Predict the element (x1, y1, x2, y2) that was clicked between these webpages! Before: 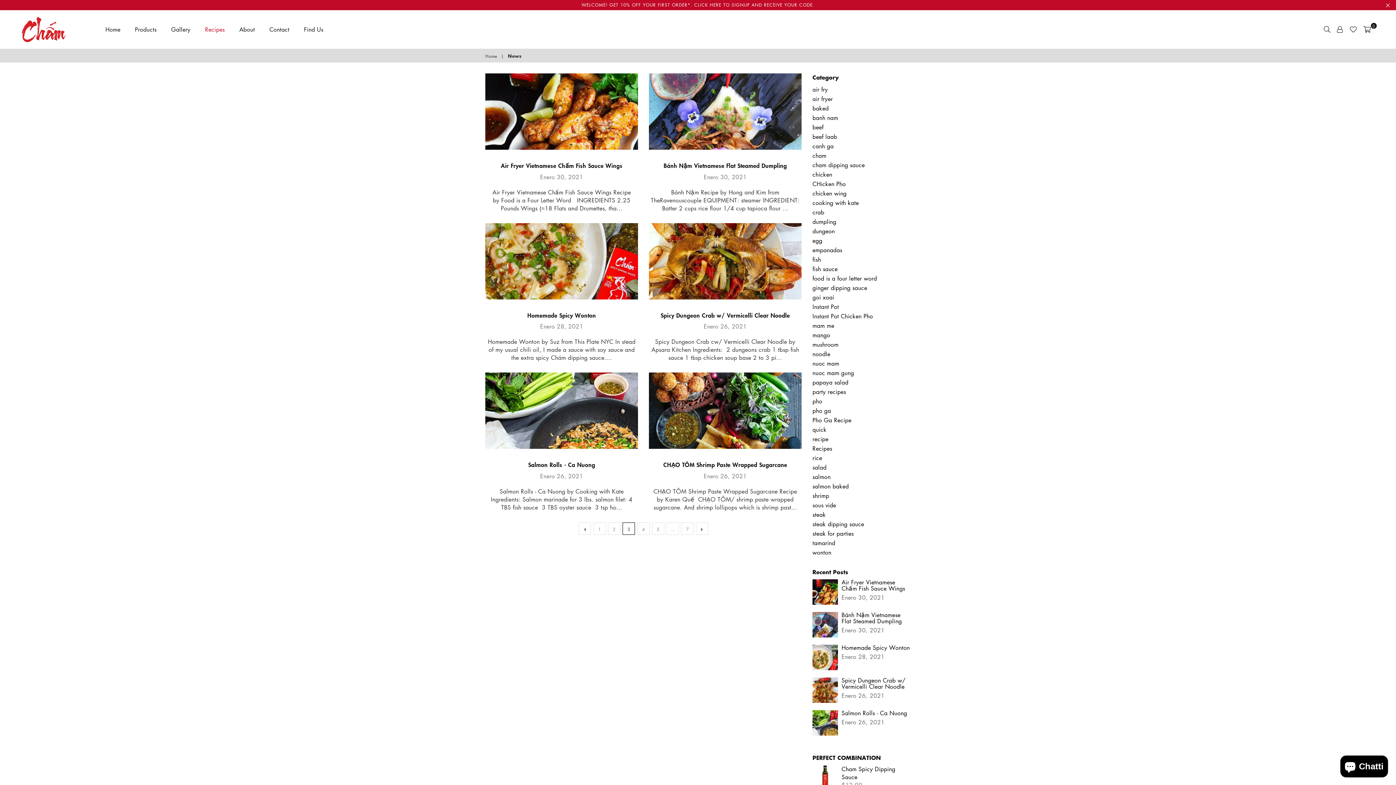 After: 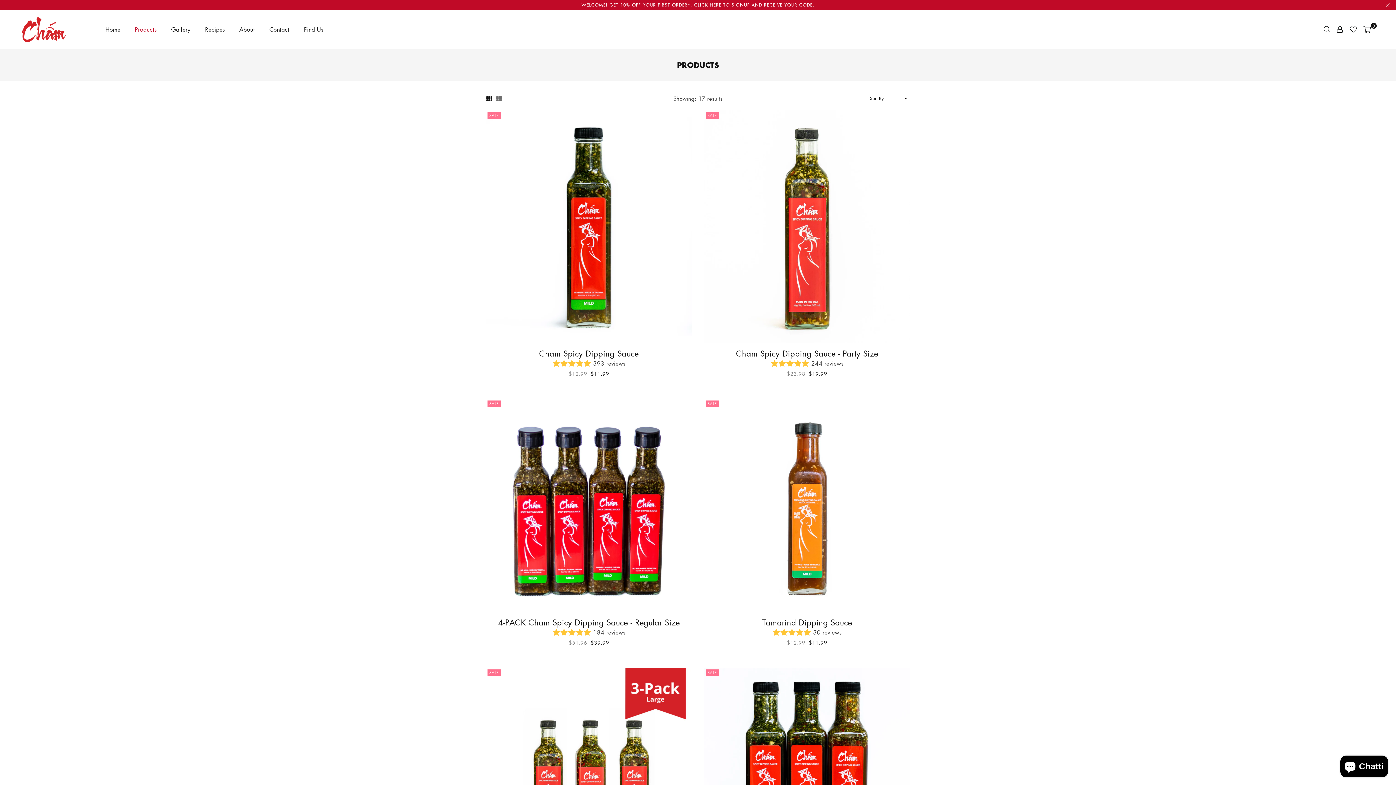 Action: bbox: (135, 22, 156, 36) label: Products